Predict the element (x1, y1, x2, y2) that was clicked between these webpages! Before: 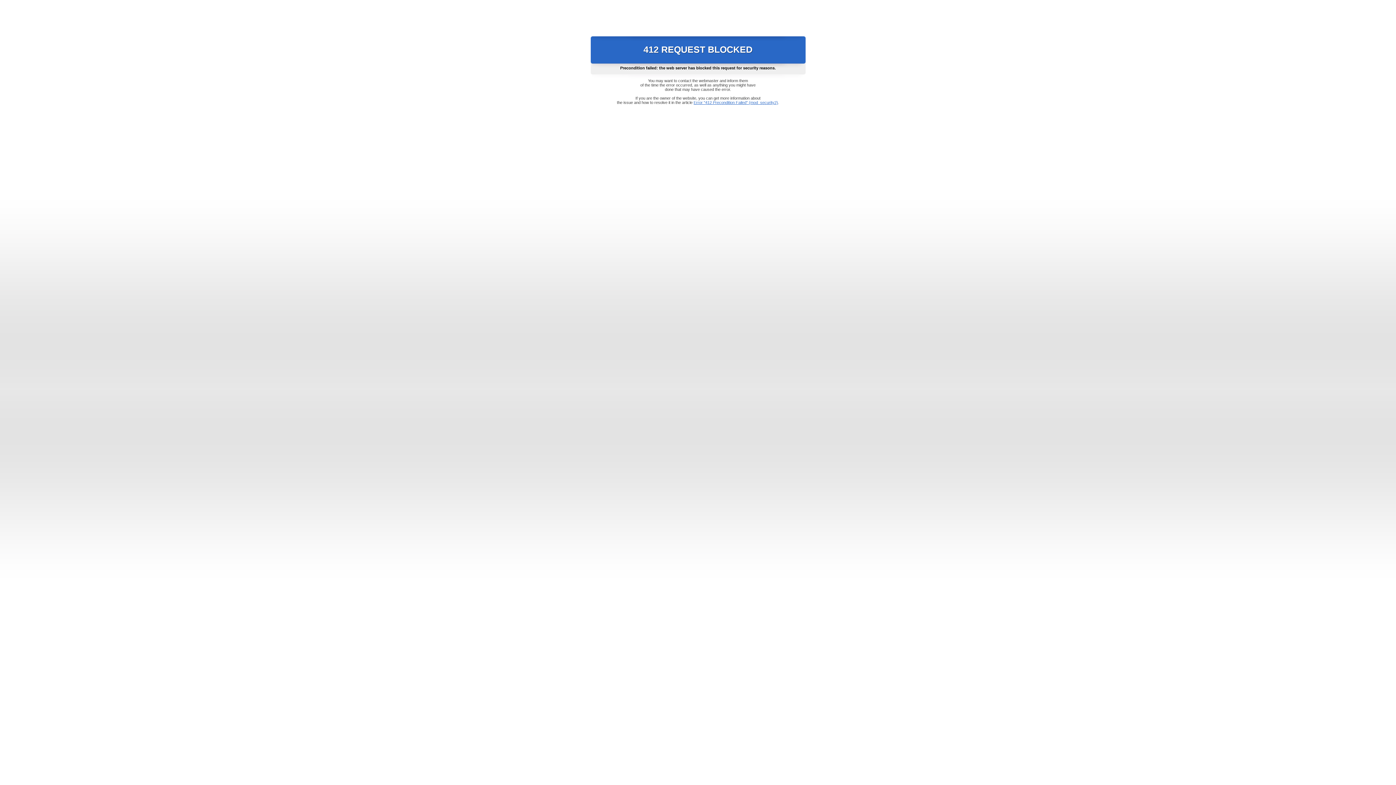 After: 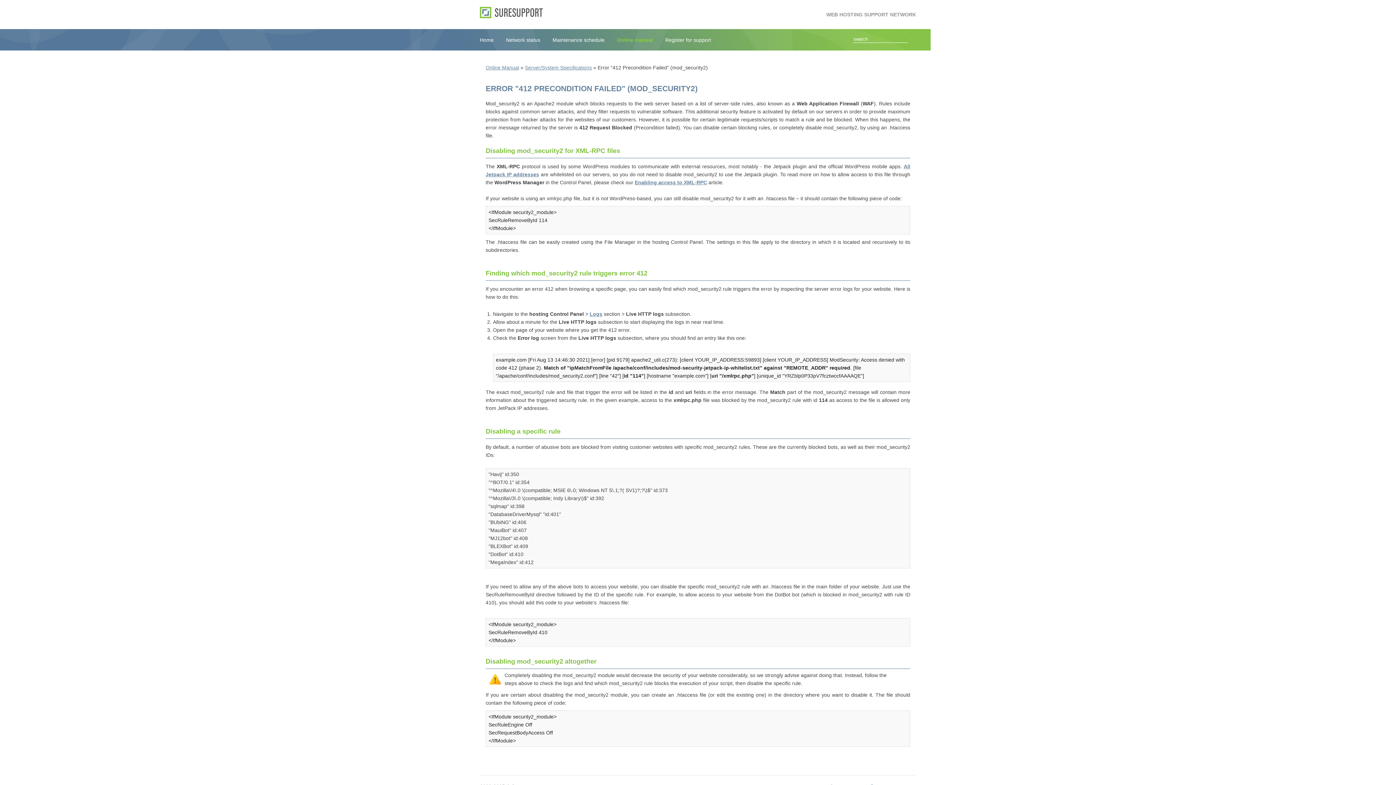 Action: bbox: (693, 100, 778, 104) label: Error "412 Precondition Failed" (mod_security2)